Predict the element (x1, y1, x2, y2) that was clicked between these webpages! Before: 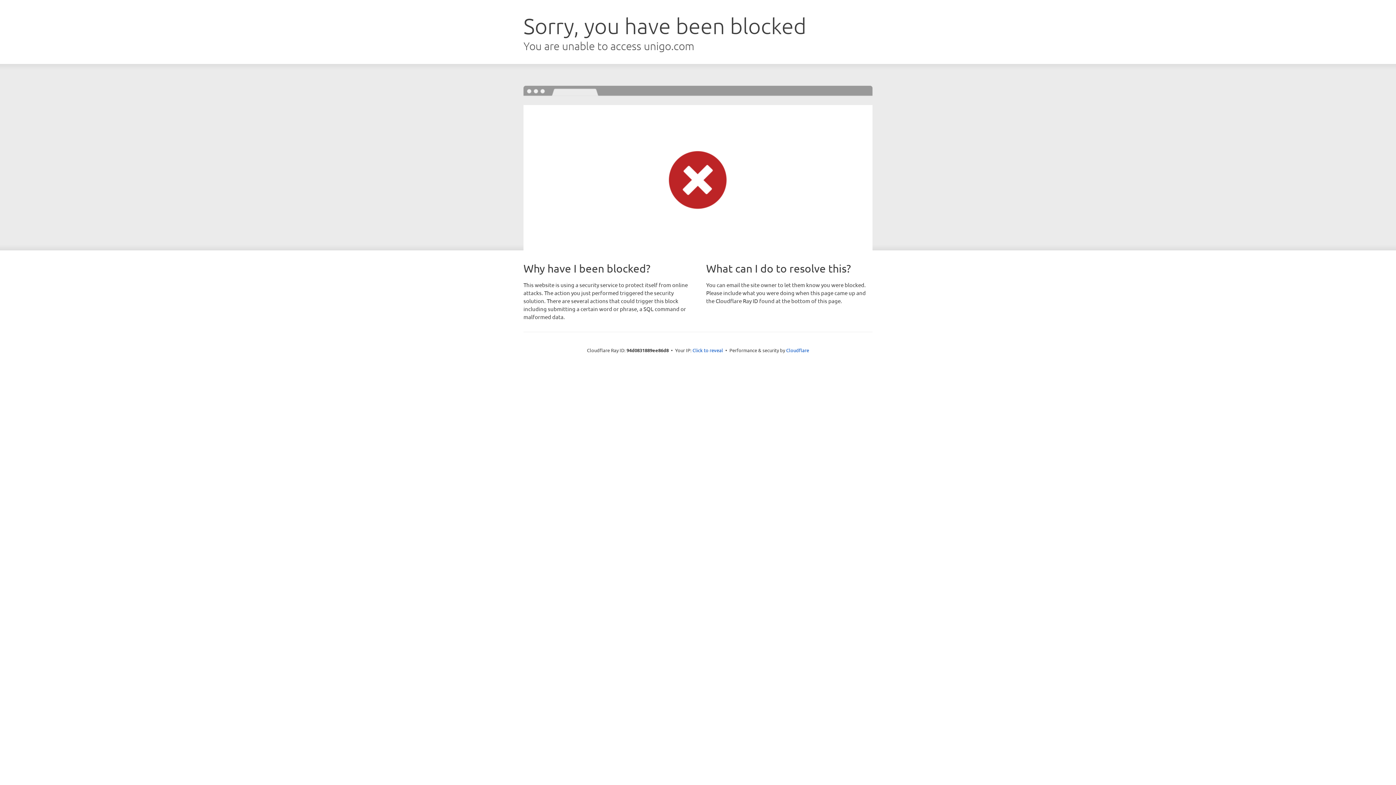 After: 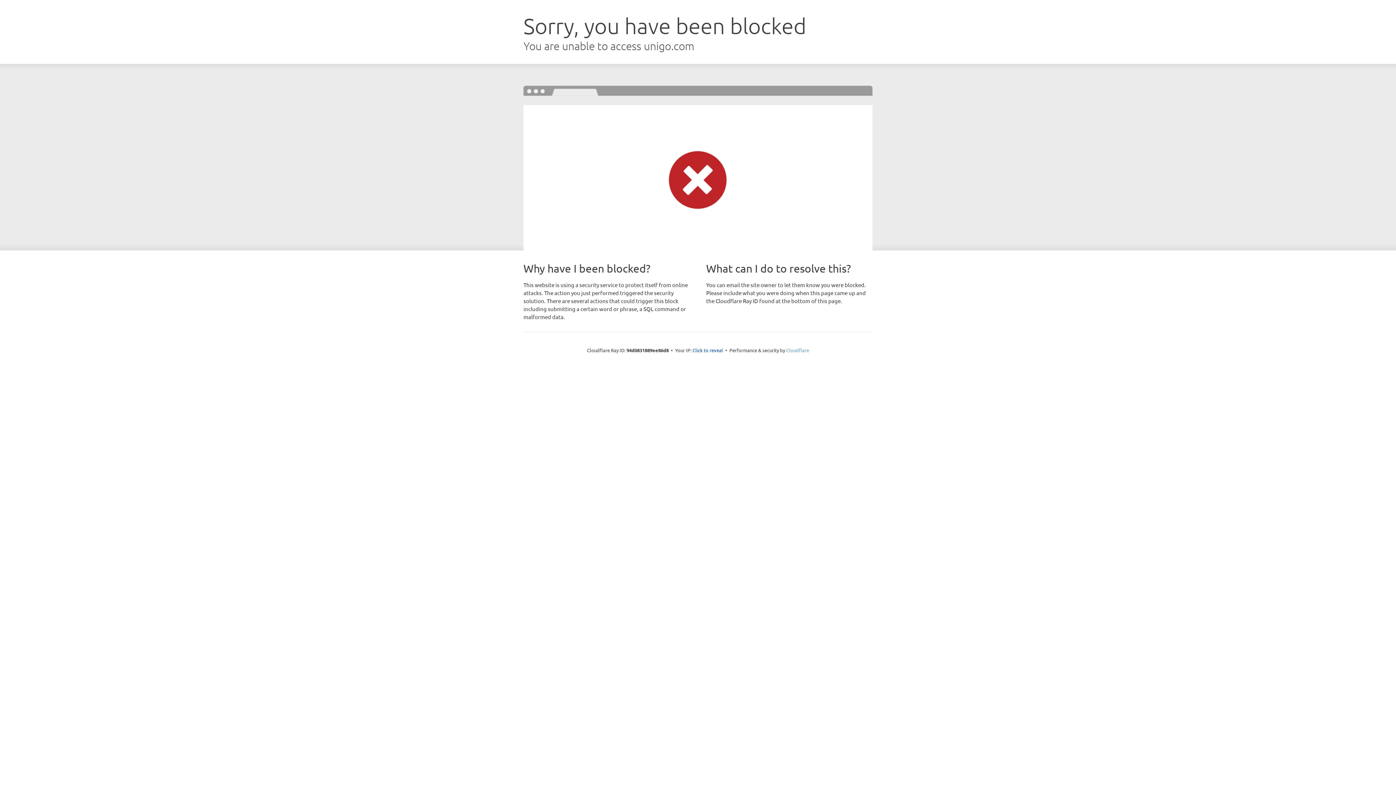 Action: label: Cloudflare bbox: (786, 347, 809, 353)